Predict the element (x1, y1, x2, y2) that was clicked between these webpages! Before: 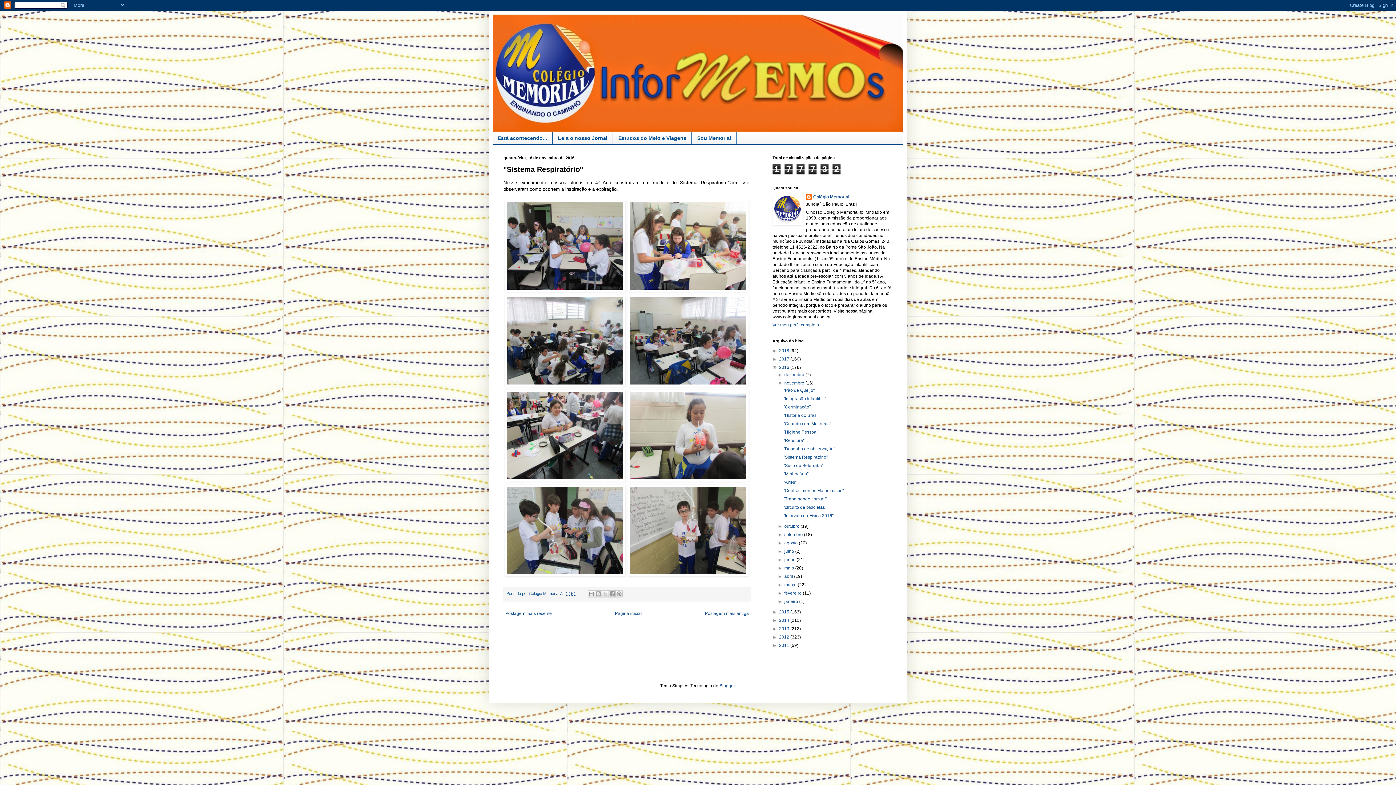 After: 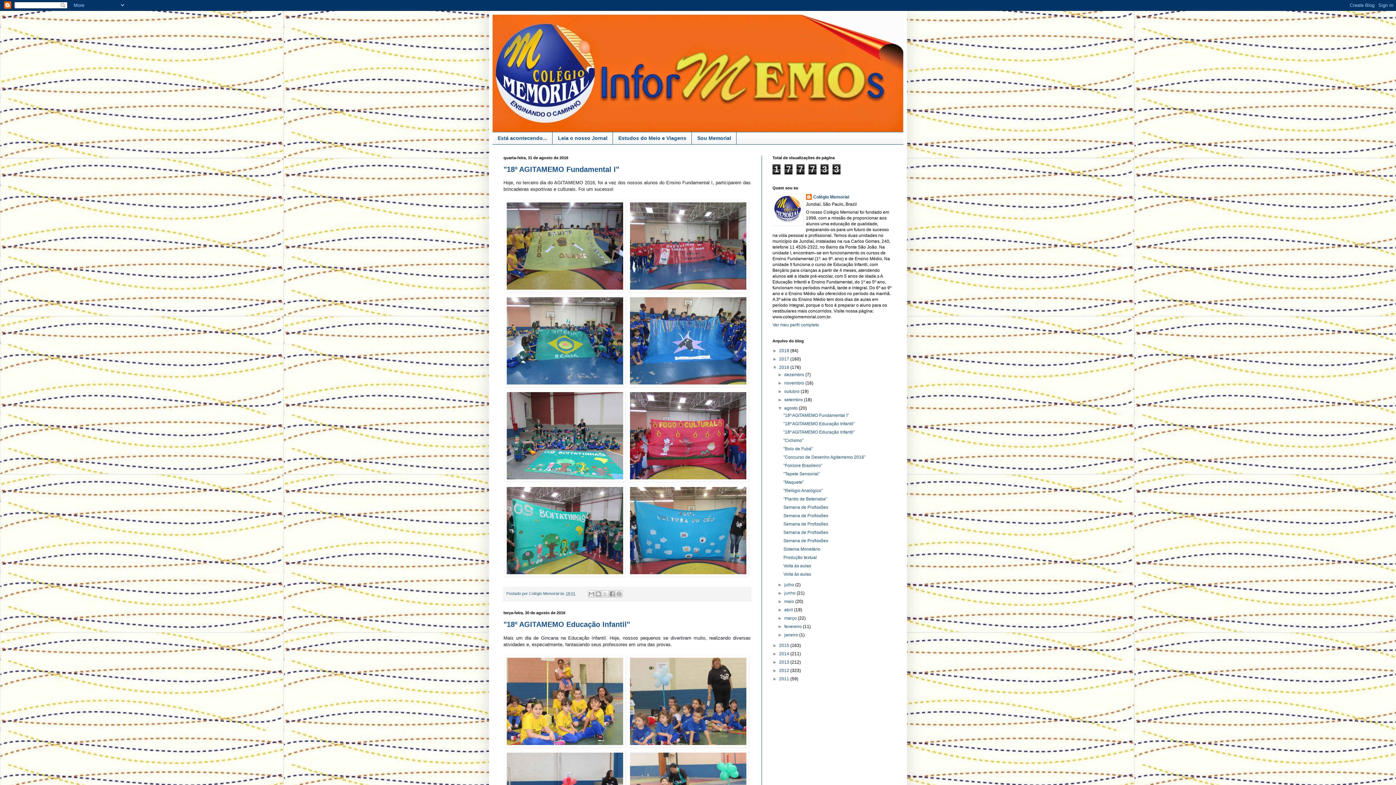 Action: label: agosto  bbox: (784, 540, 799, 545)